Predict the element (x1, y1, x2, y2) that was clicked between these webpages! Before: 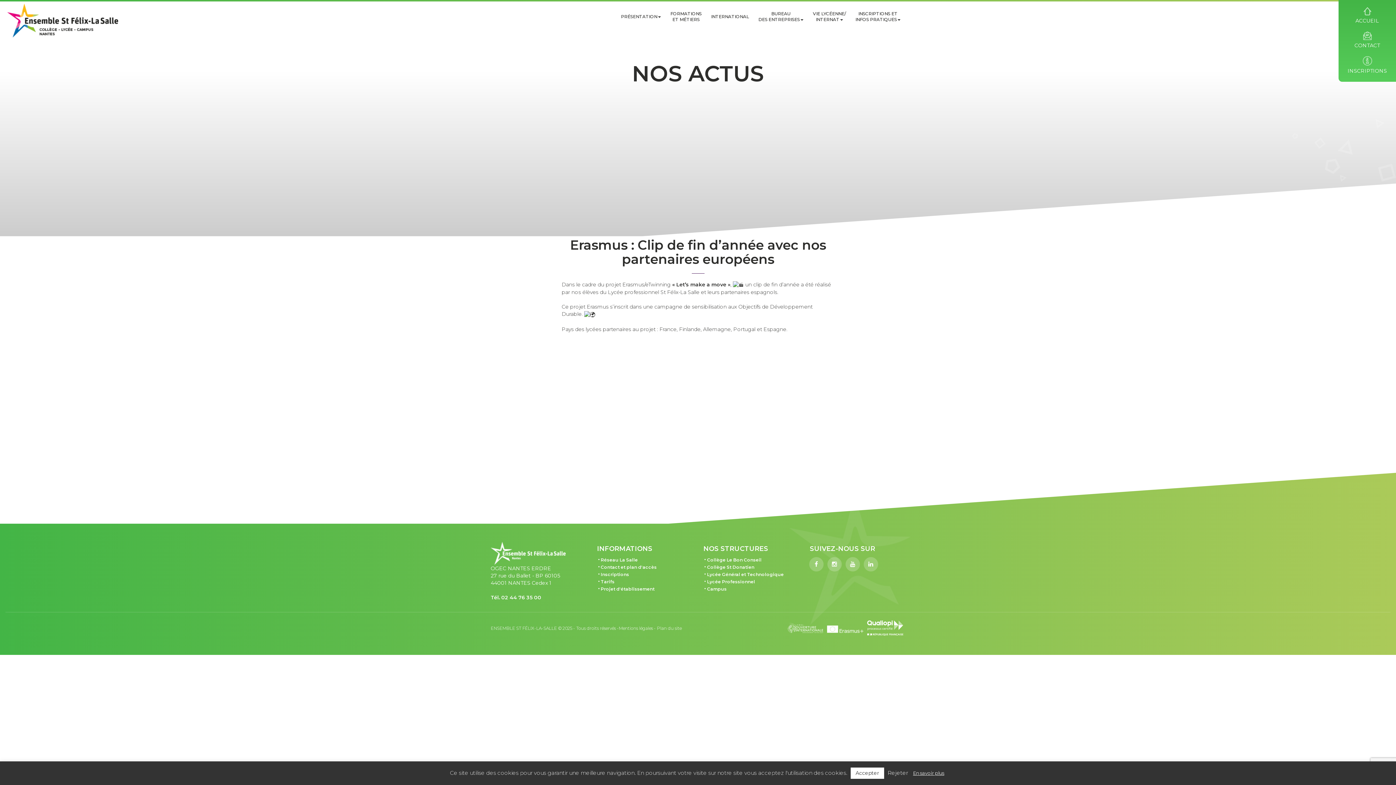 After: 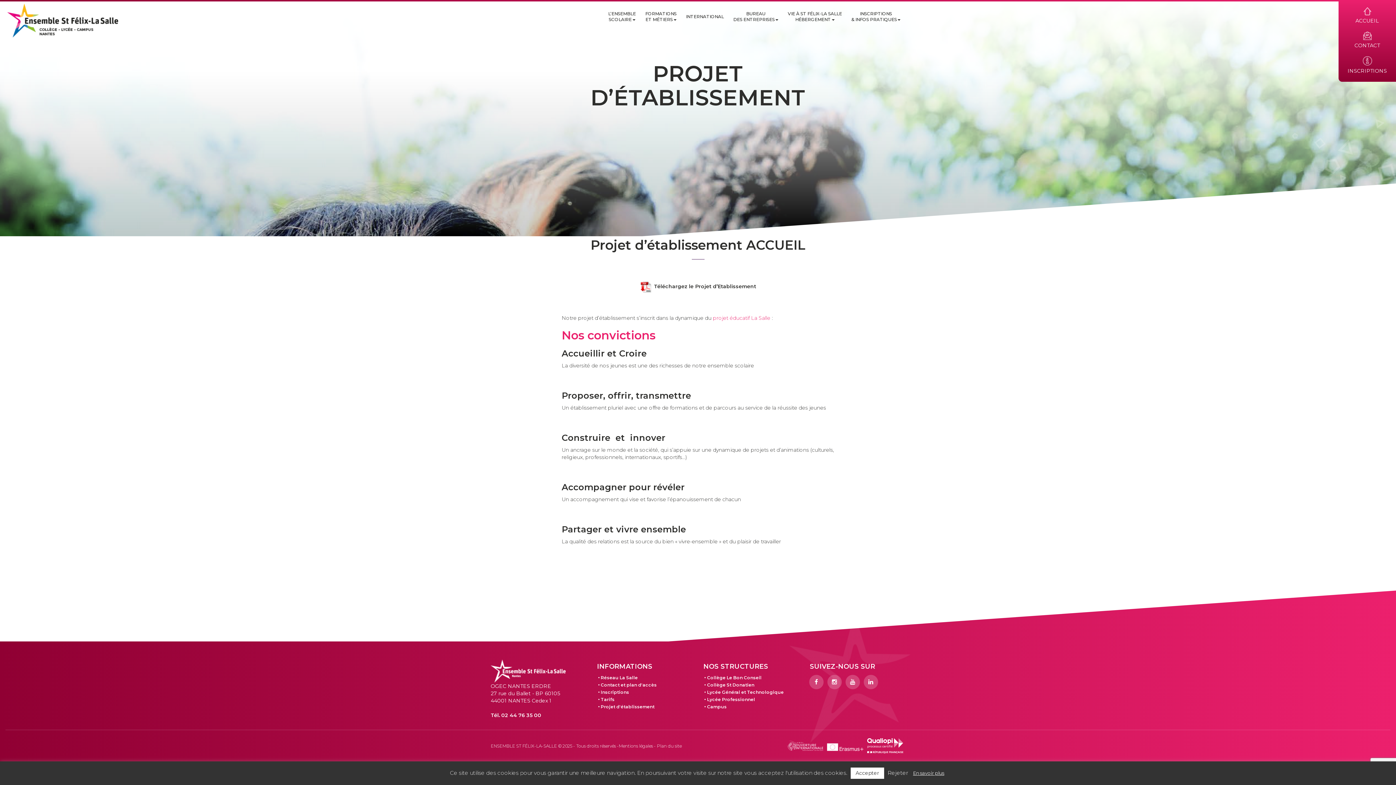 Action: label: Projet d'établissement bbox: (600, 586, 654, 591)